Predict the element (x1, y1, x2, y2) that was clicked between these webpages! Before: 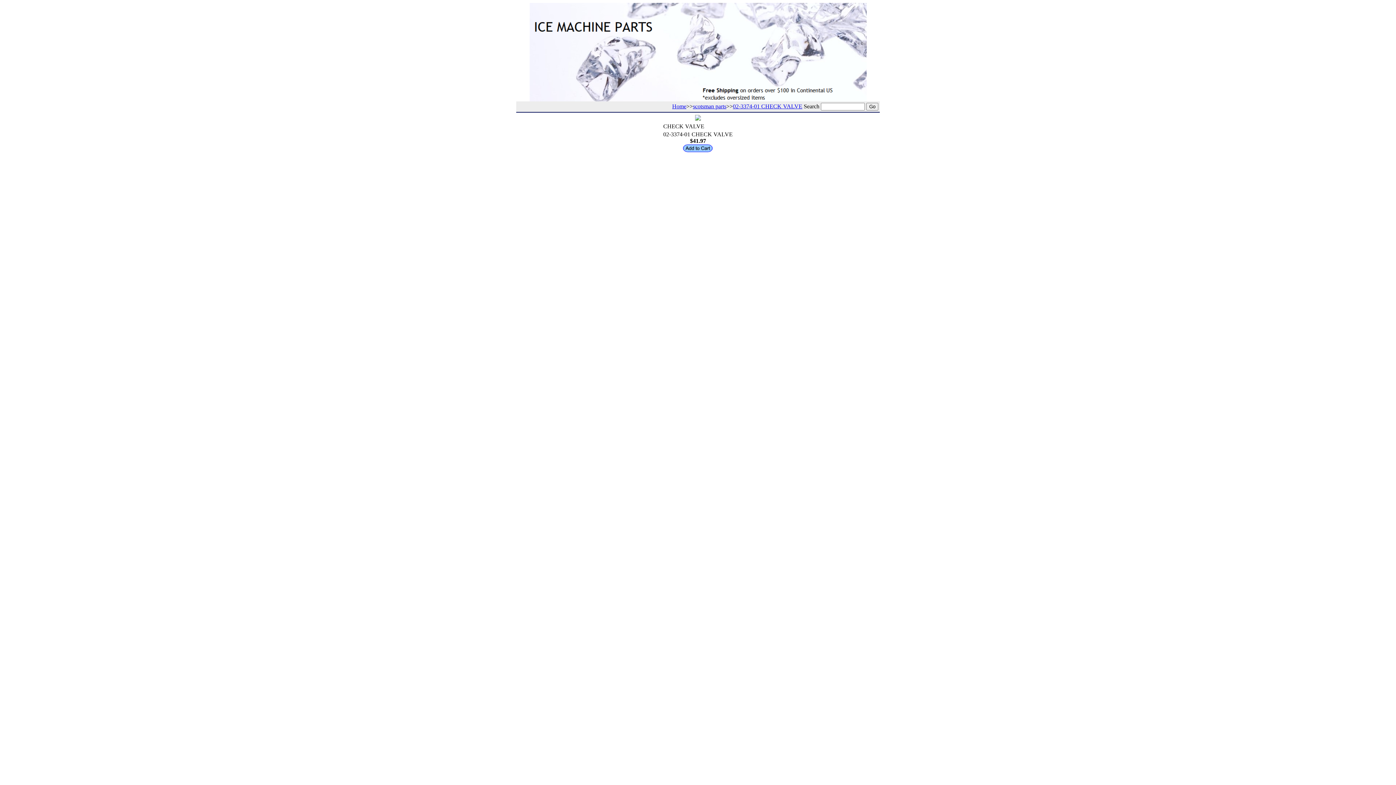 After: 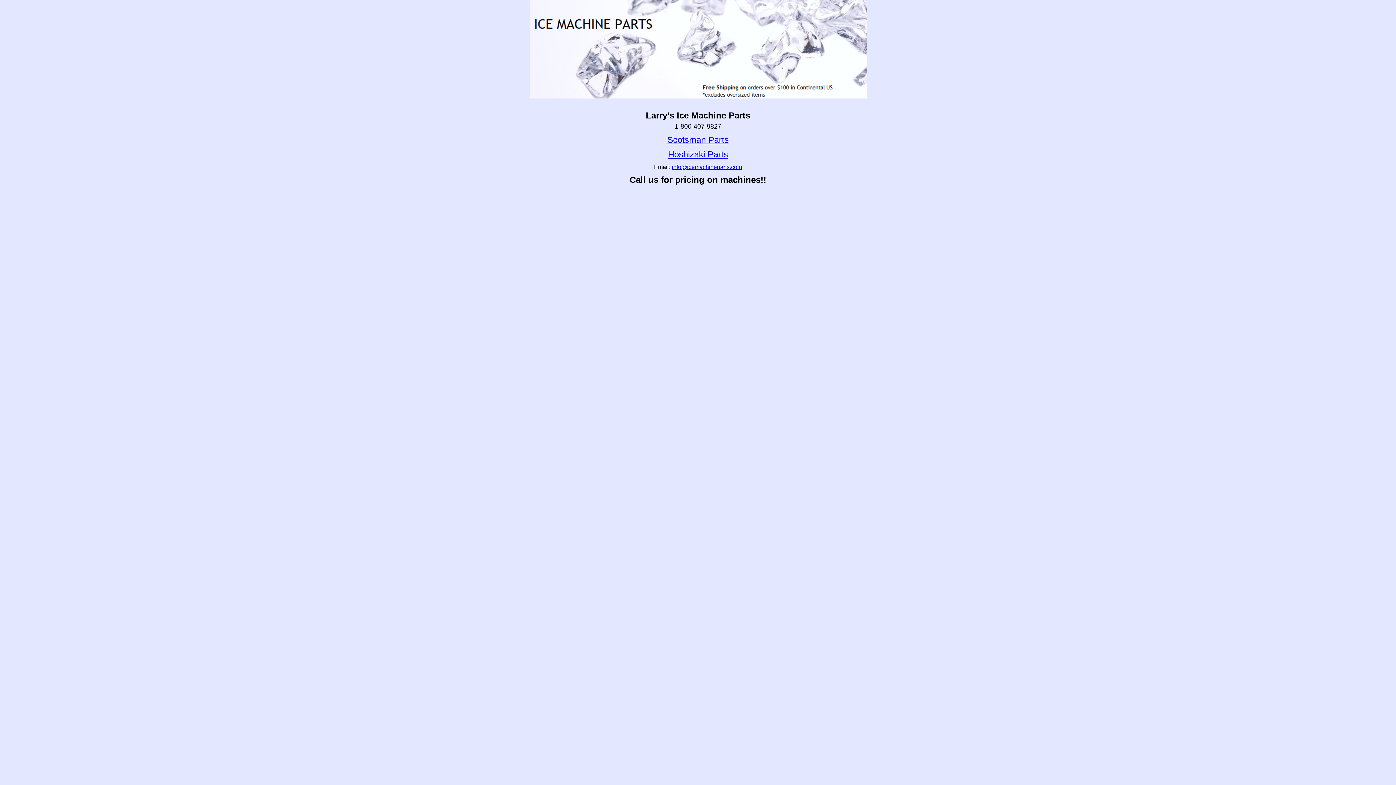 Action: bbox: (529, 96, 866, 102)